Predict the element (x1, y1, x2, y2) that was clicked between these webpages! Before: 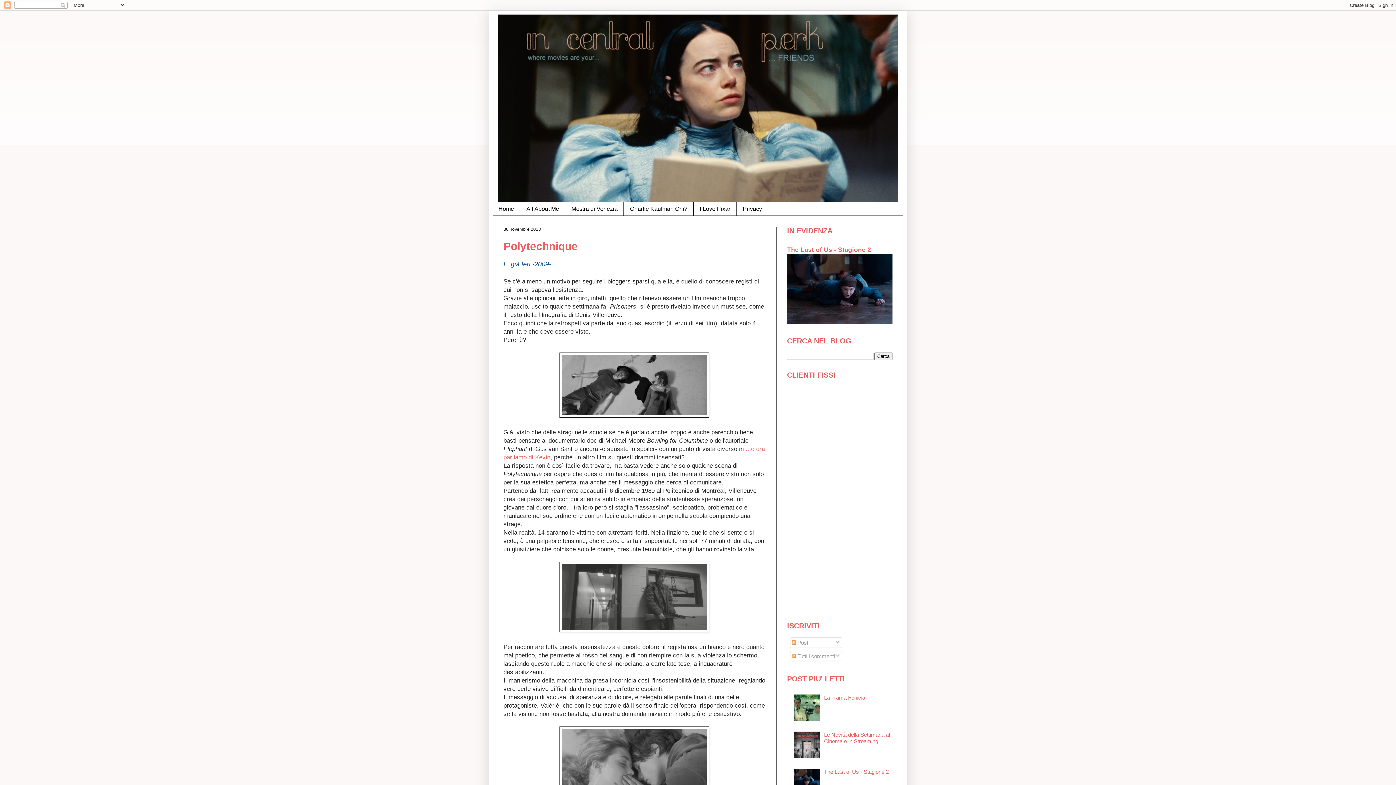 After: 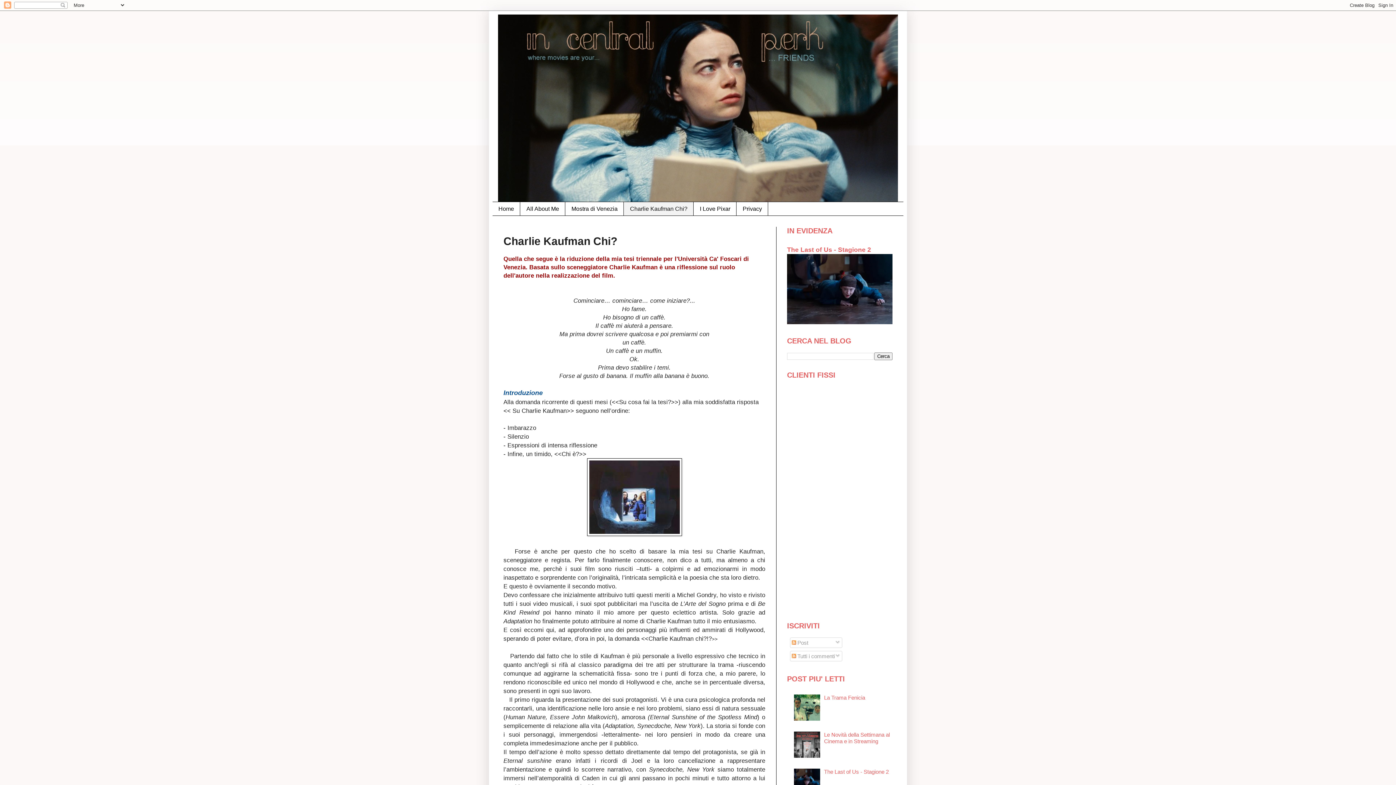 Action: bbox: (624, 202, 693, 215) label: Charlie Kaufman Chi?